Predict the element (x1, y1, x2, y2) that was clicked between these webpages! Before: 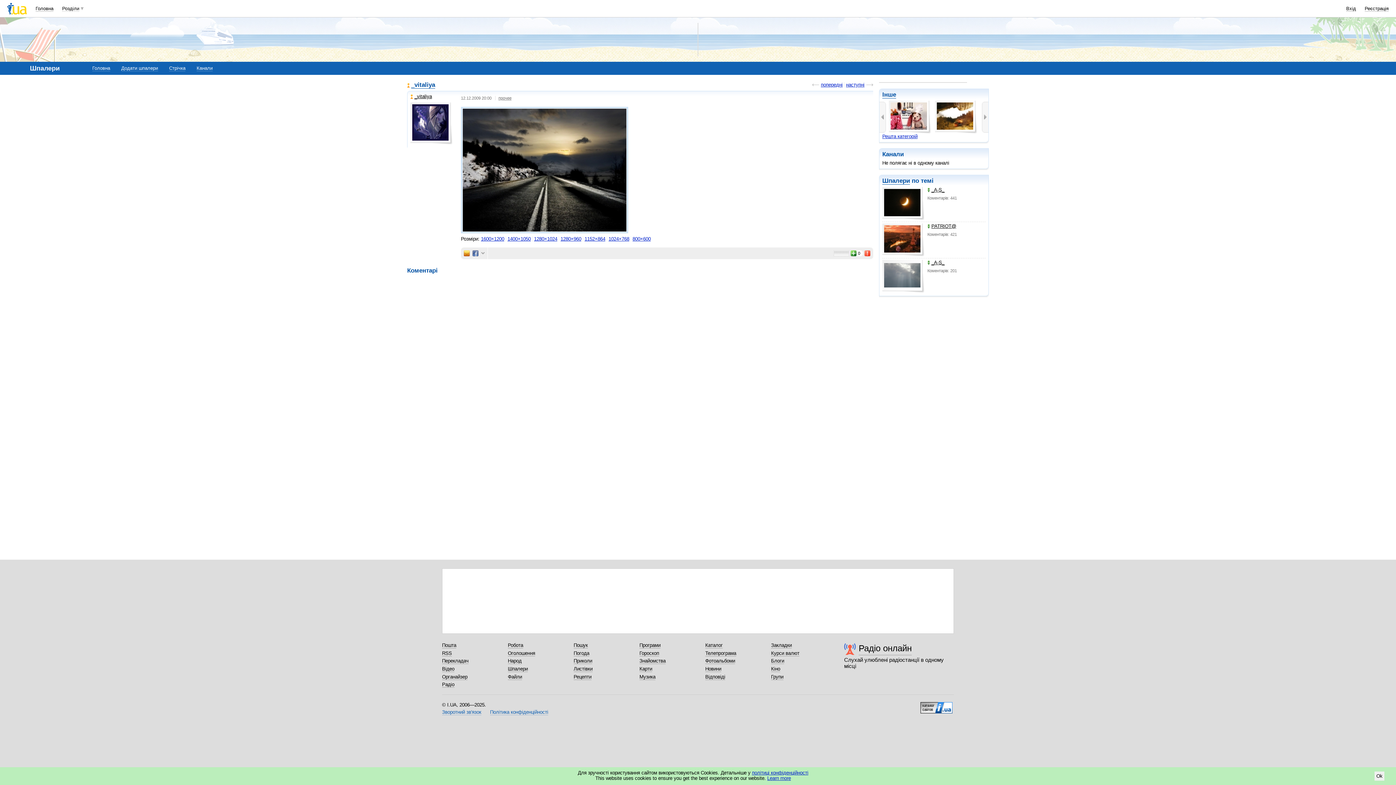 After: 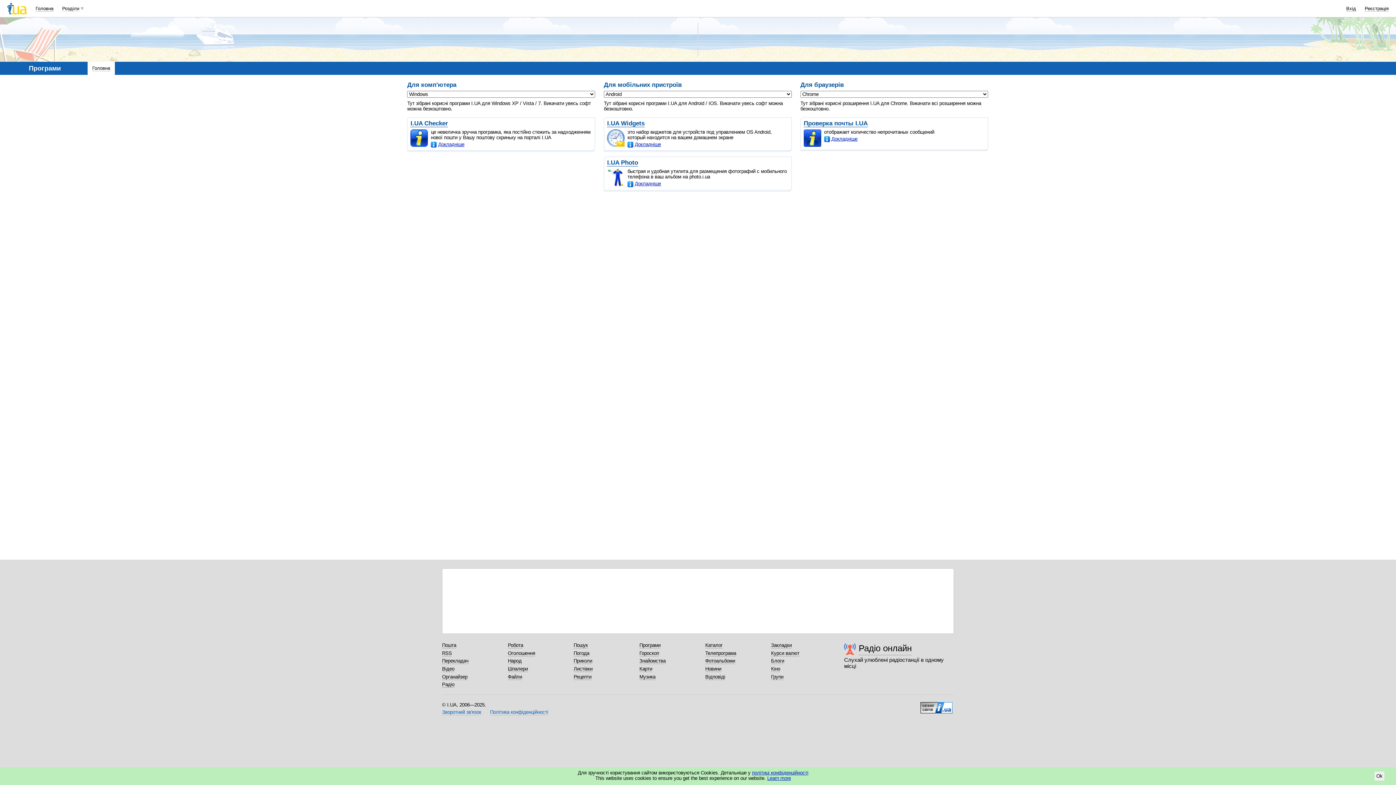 Action: label: Програми bbox: (639, 642, 660, 648)